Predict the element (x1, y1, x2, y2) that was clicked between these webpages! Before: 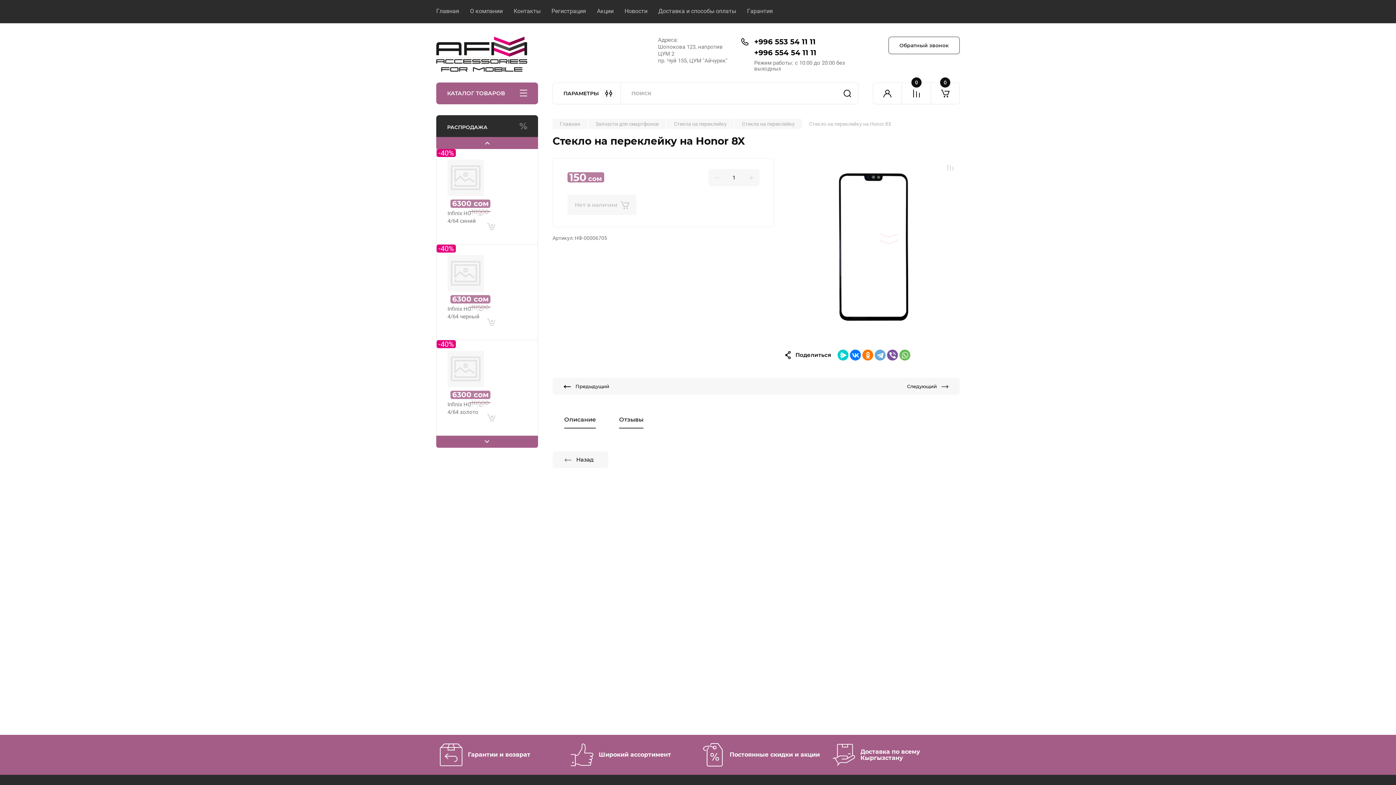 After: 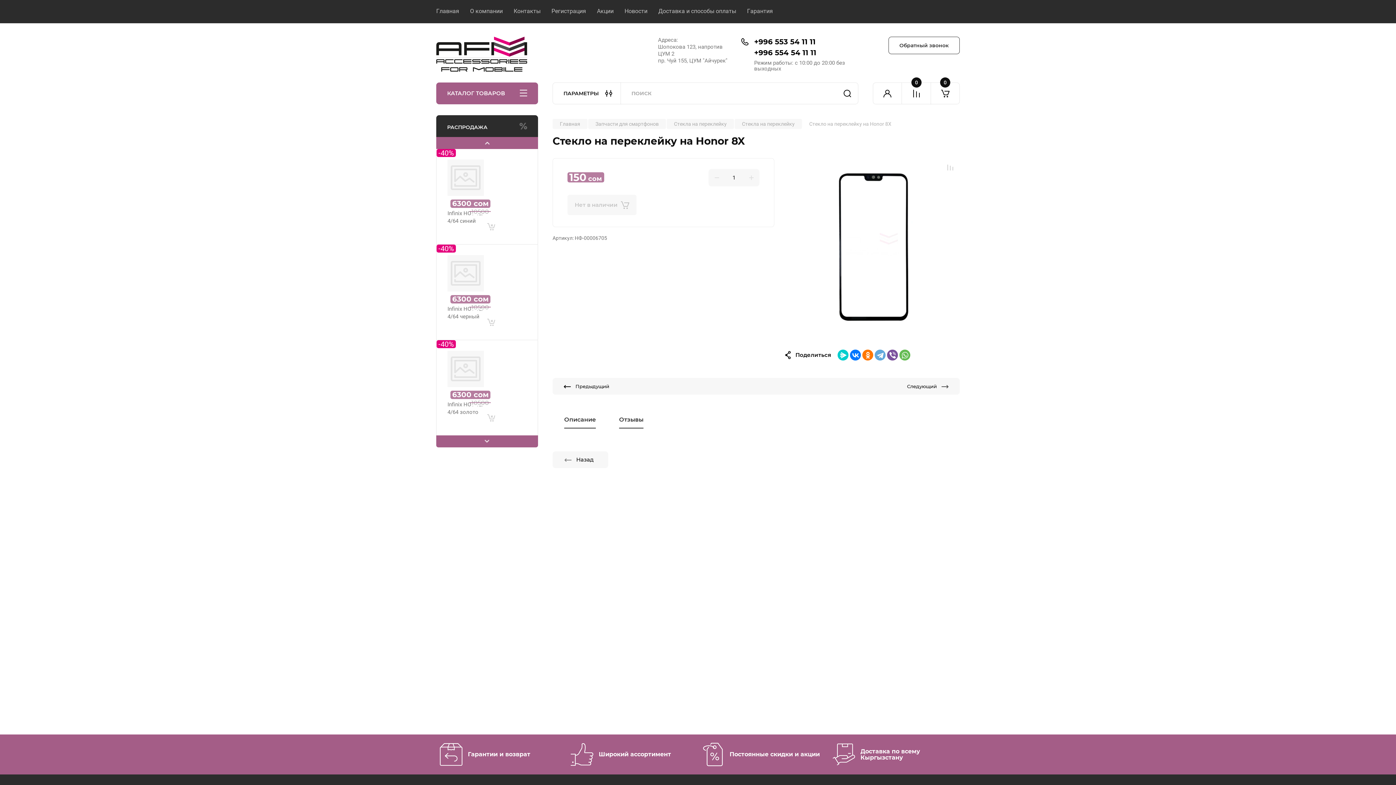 Action: bbox: (754, 48, 816, 56) label: +996 554 54 11 11